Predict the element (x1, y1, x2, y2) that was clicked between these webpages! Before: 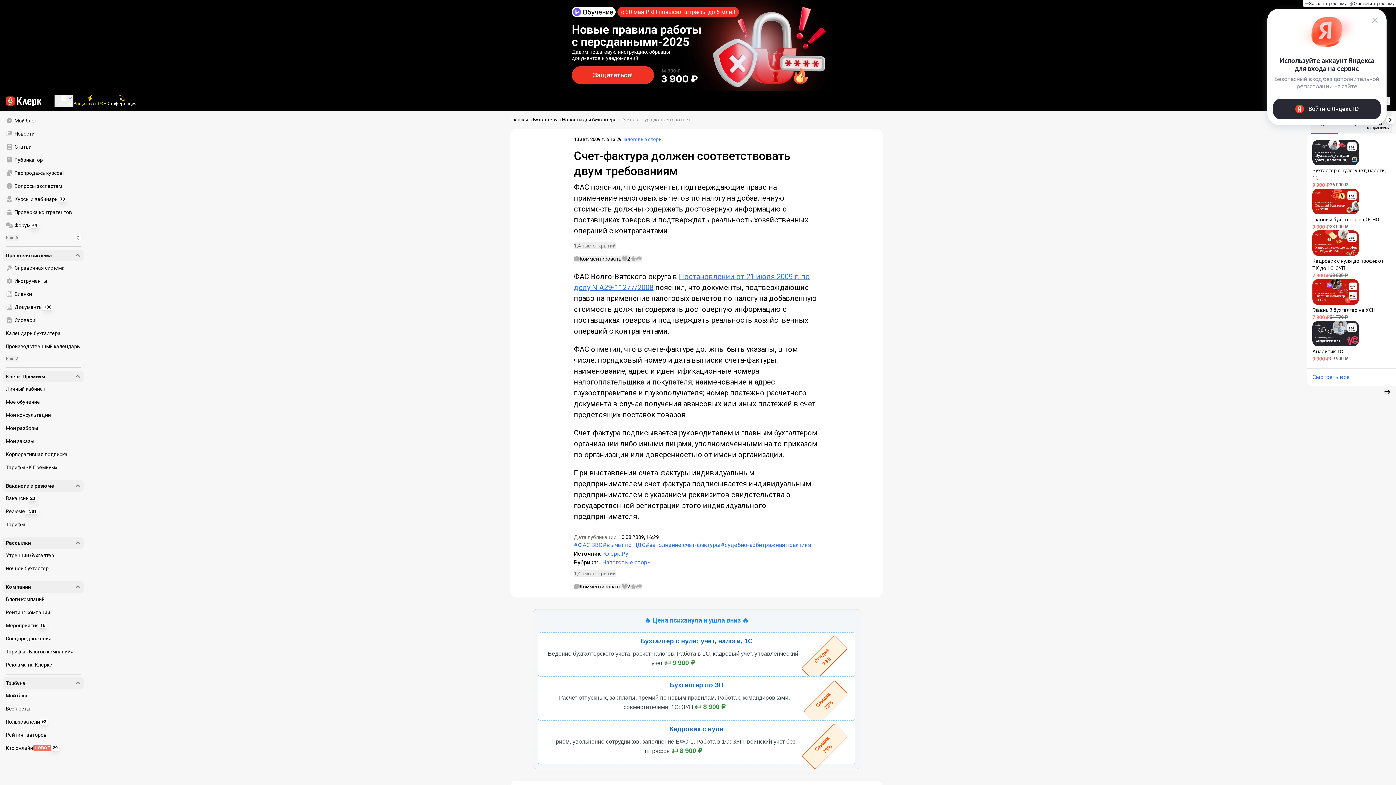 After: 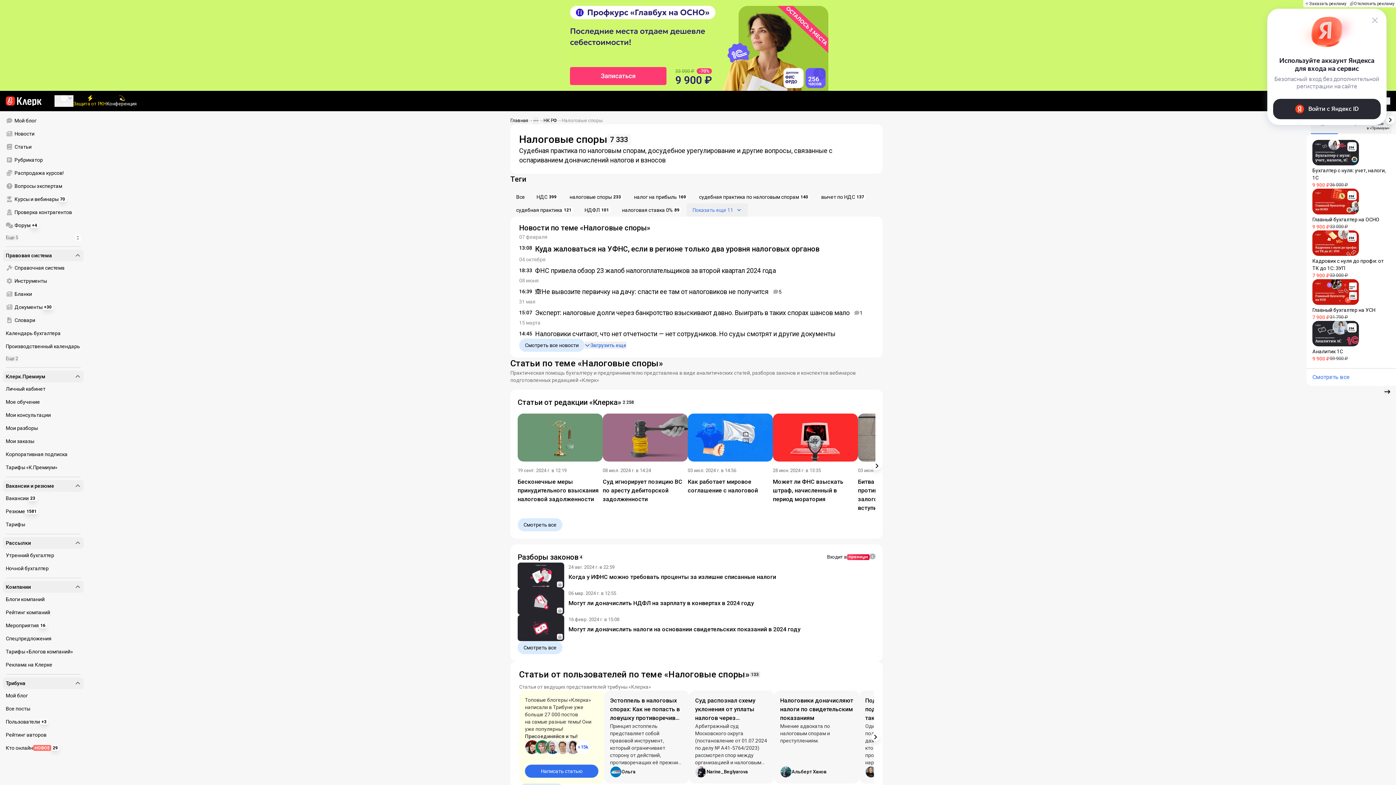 Action: label: Налоговые споры bbox: (602, 559, 652, 566)